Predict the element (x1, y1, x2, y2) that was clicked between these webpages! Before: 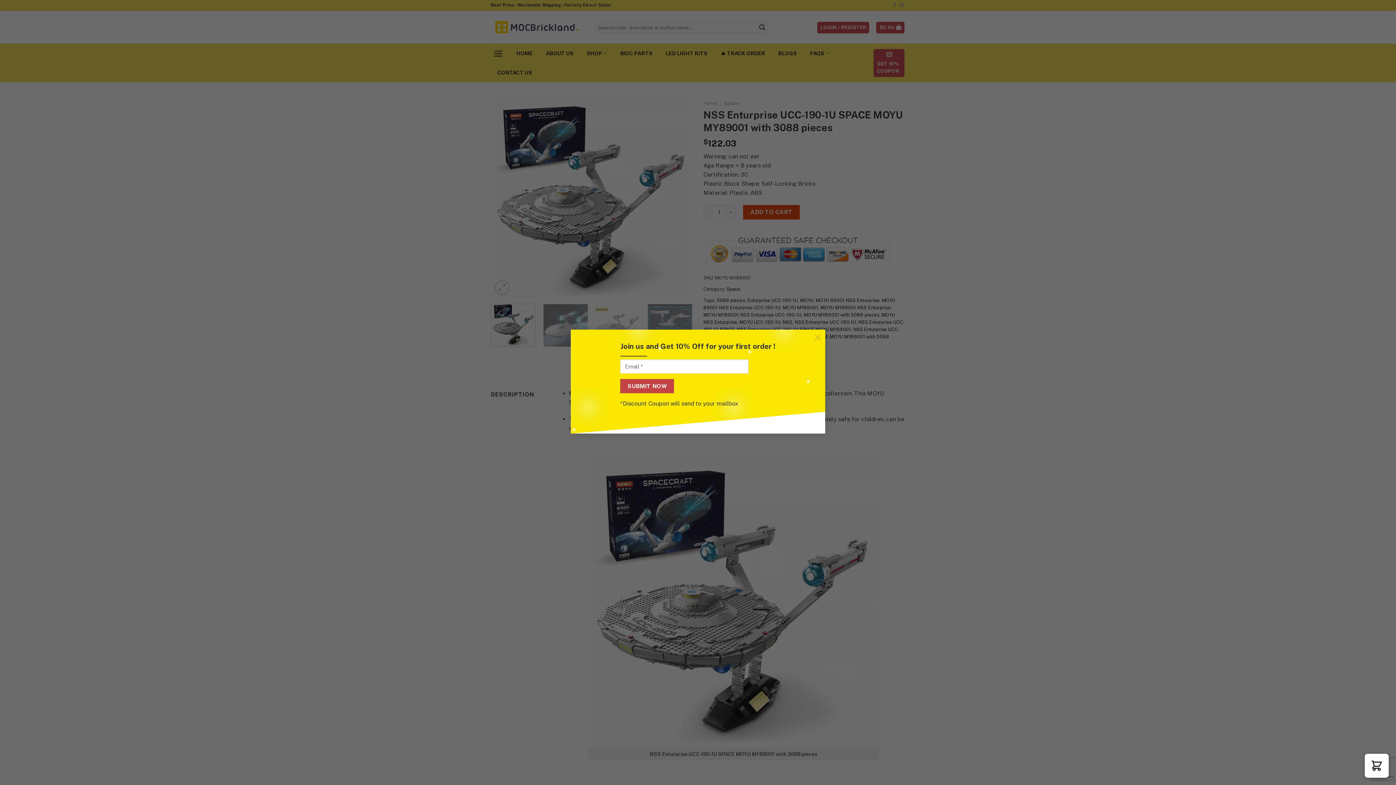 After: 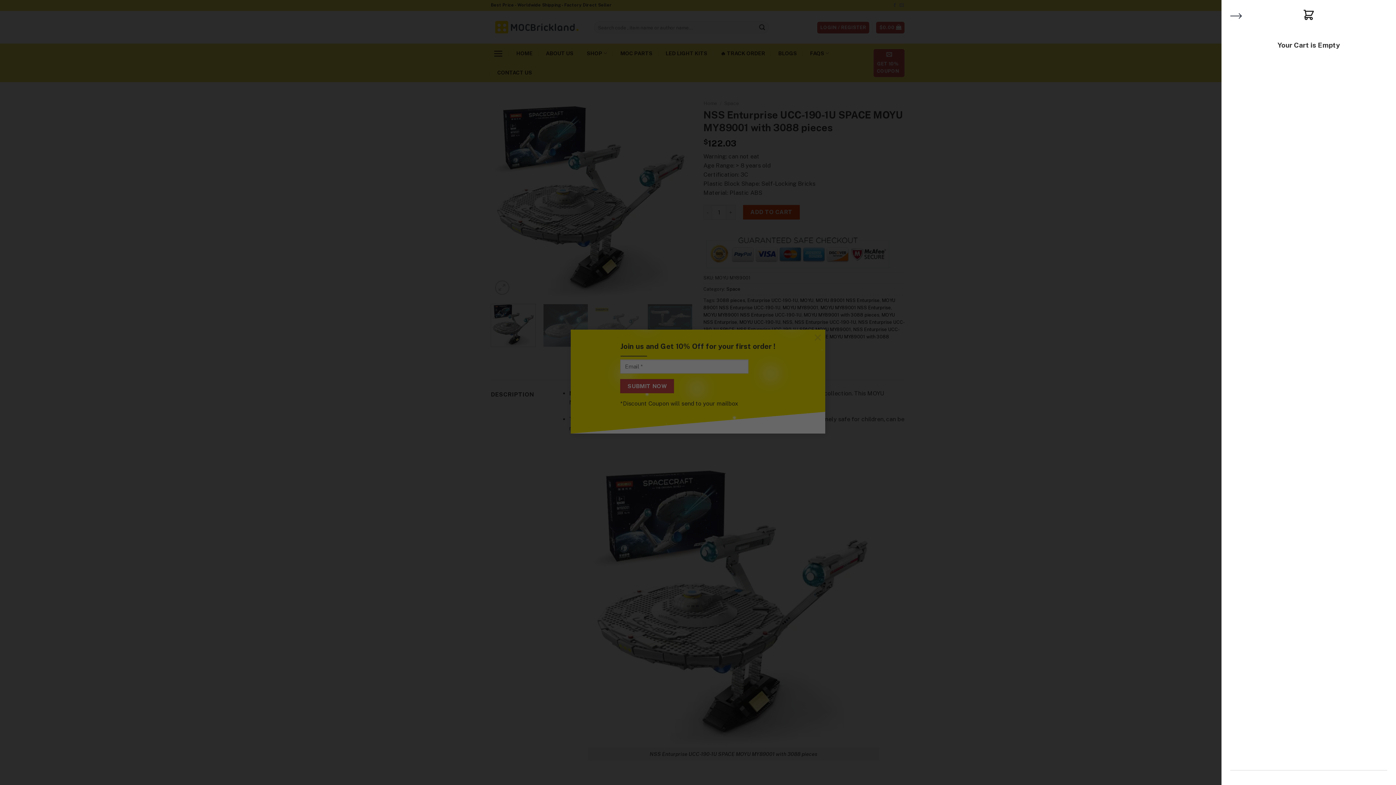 Action: bbox: (1365, 754, 1389, 778) label: View cart